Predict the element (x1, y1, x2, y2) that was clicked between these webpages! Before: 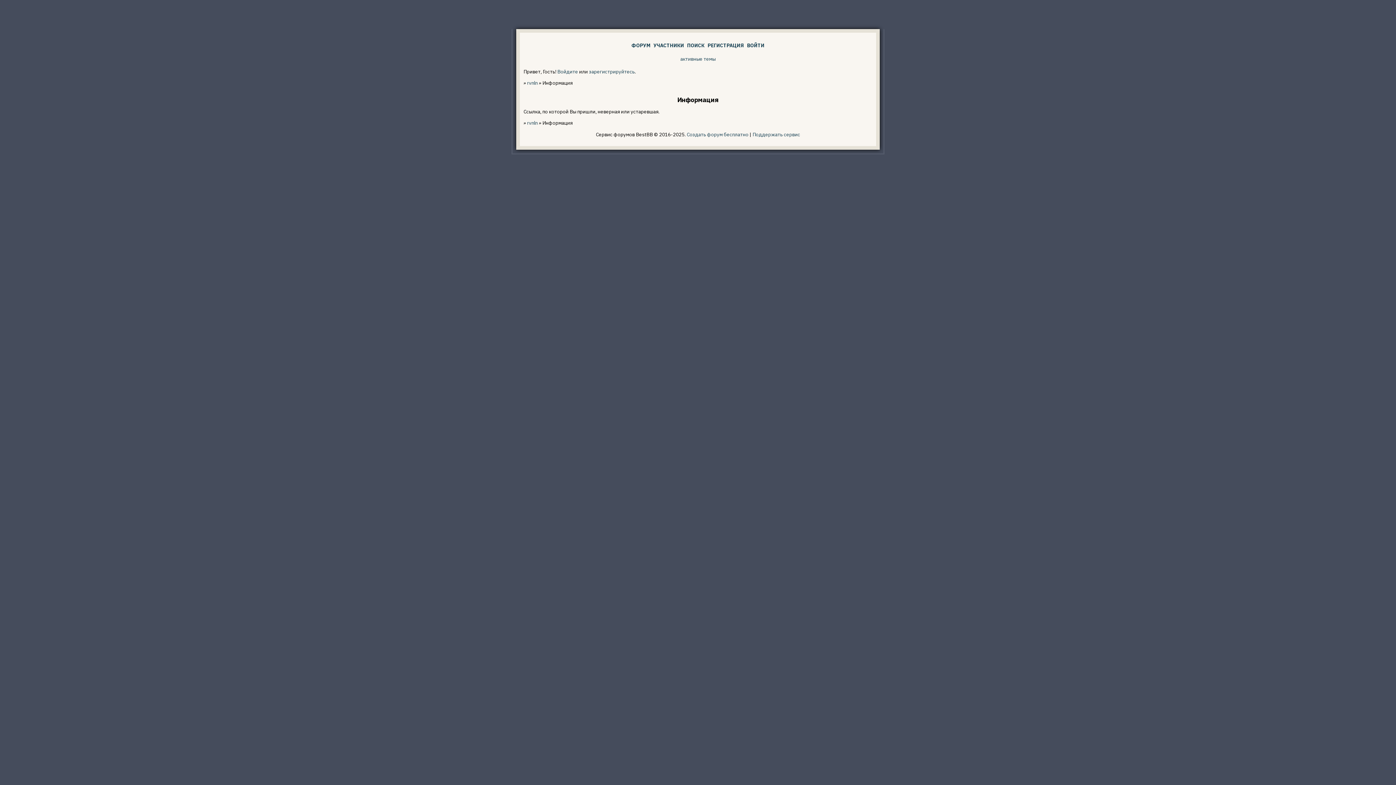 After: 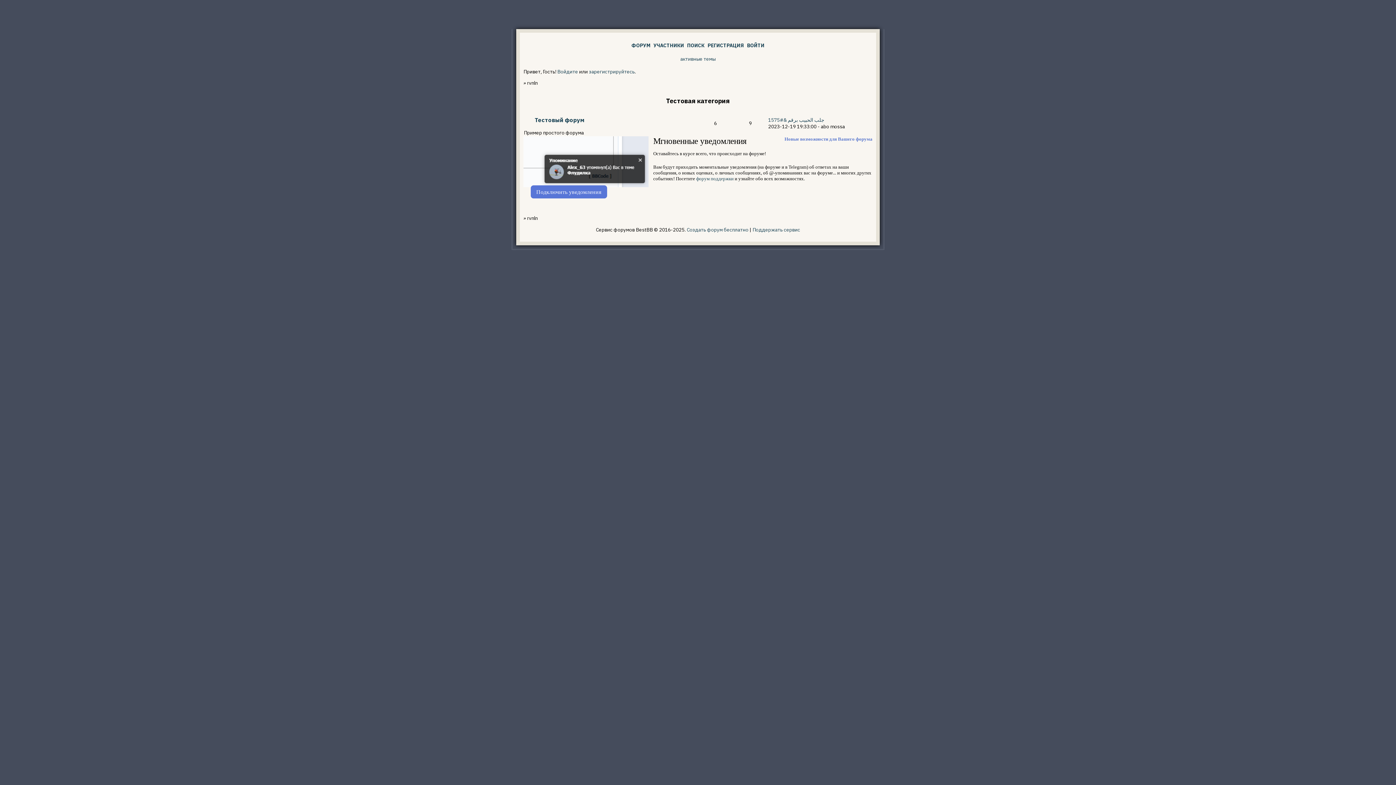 Action: bbox: (631, 42, 650, 48) label: ФОРУМ